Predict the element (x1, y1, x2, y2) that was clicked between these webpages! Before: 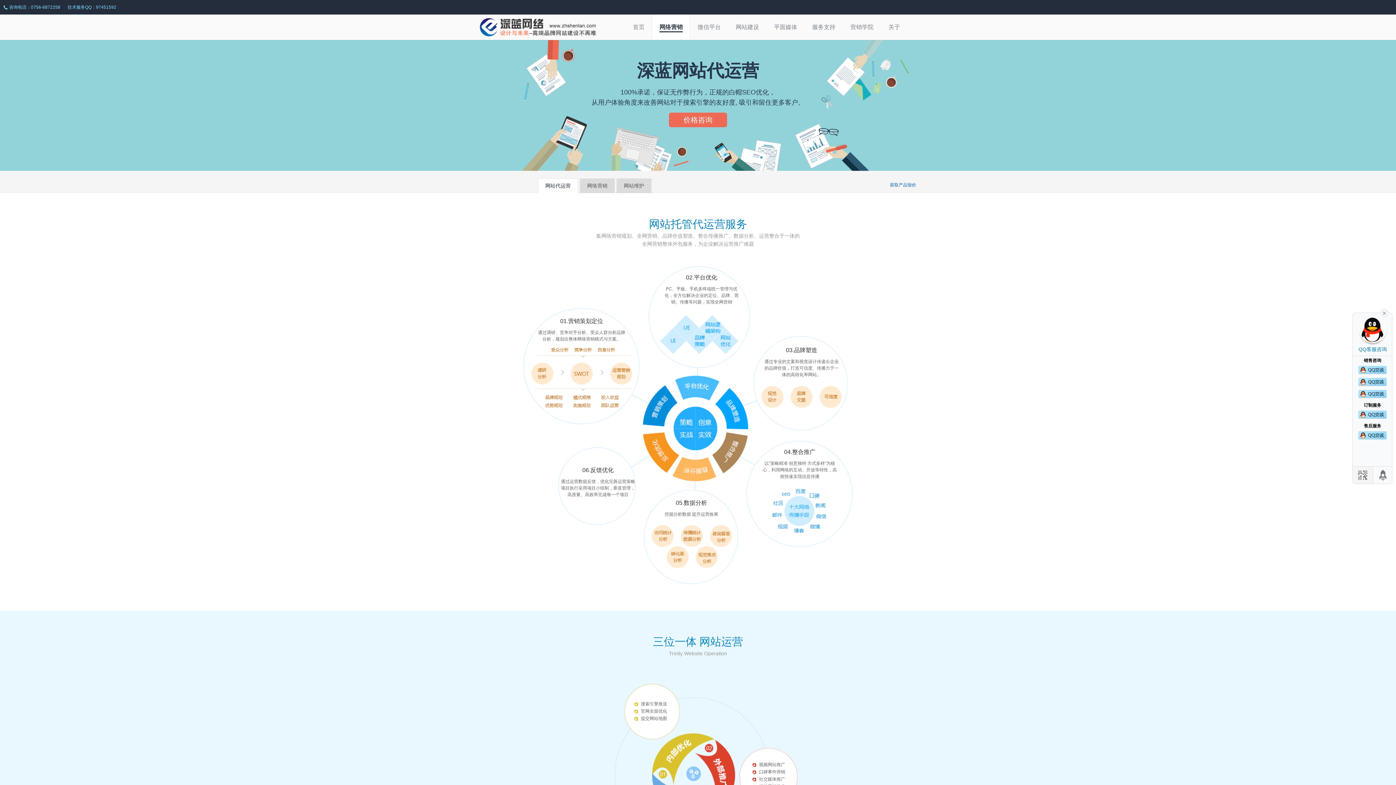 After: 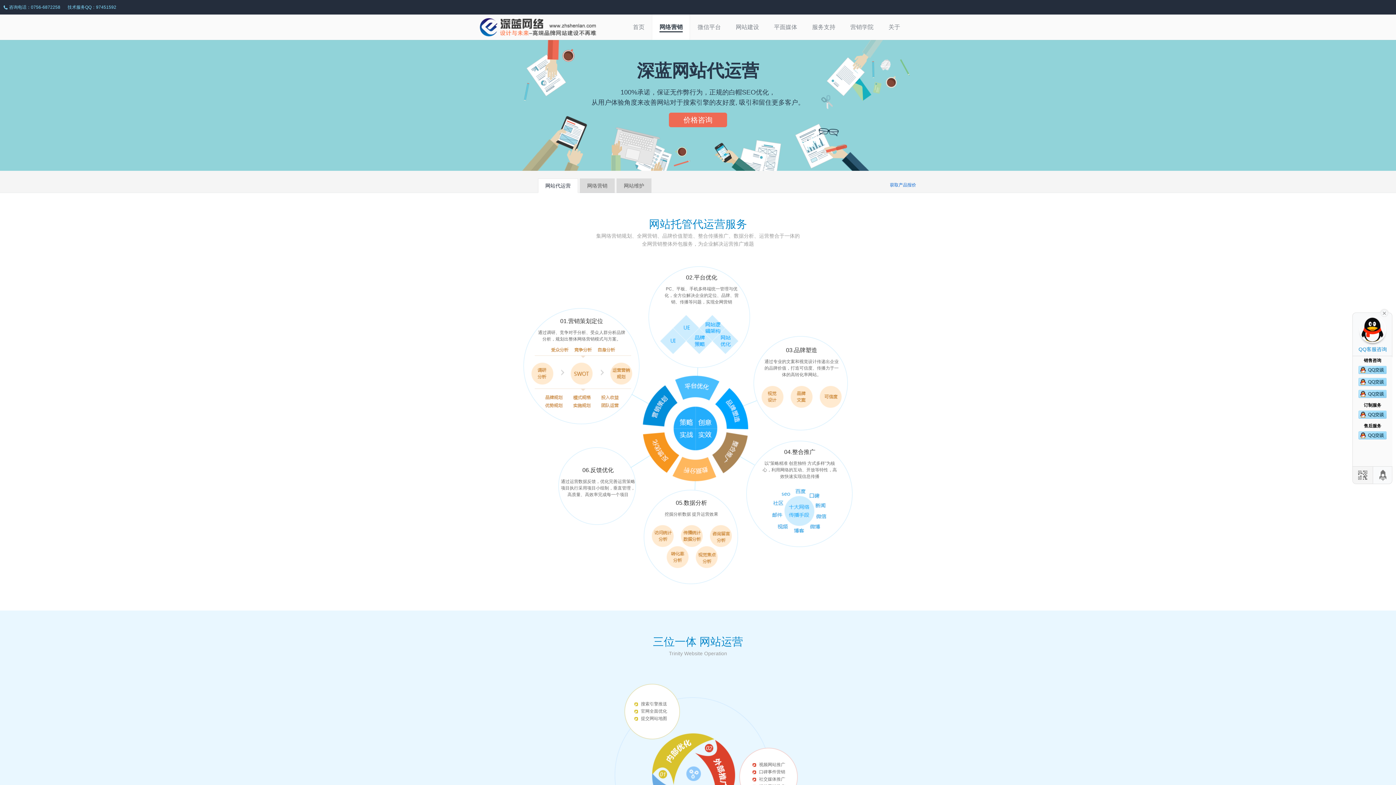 Action: bbox: (1358, 435, 1386, 440)